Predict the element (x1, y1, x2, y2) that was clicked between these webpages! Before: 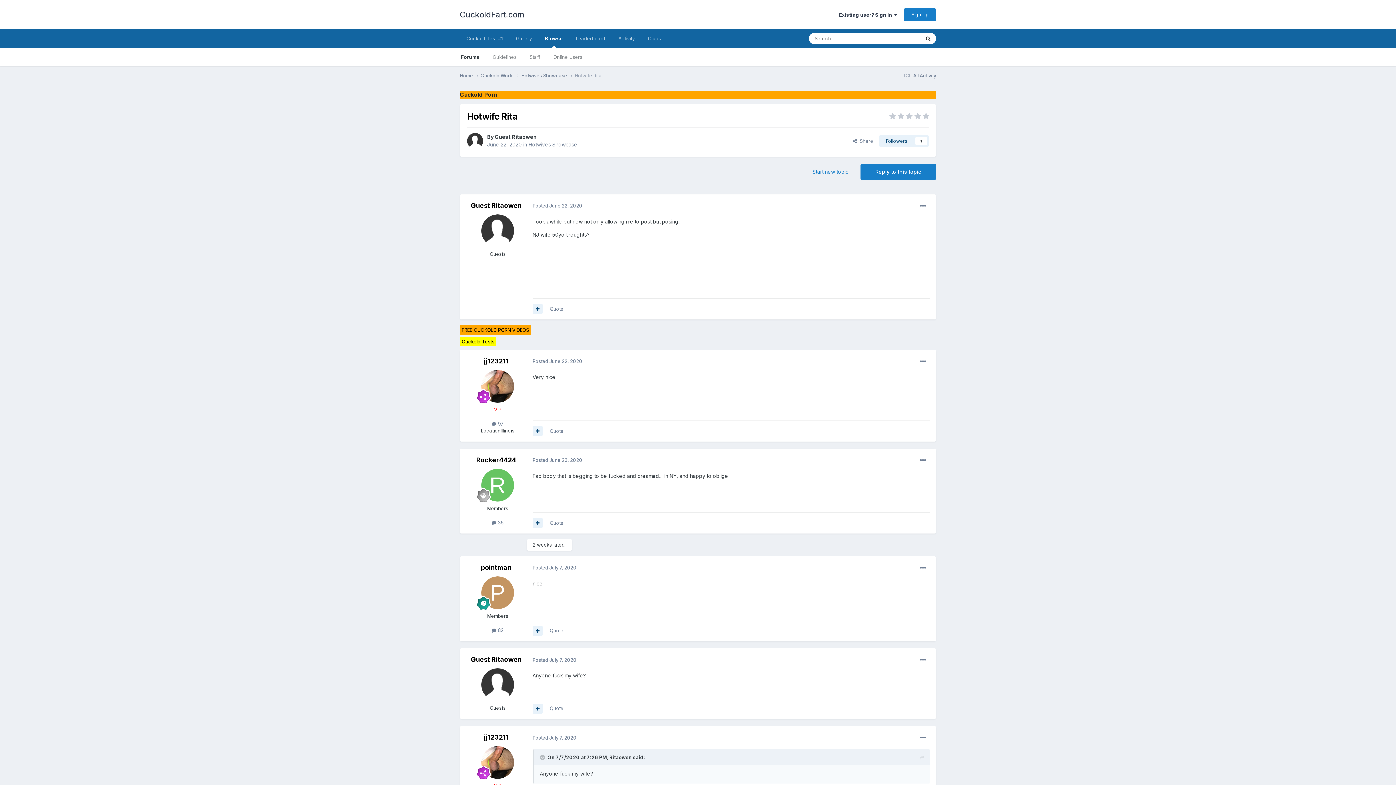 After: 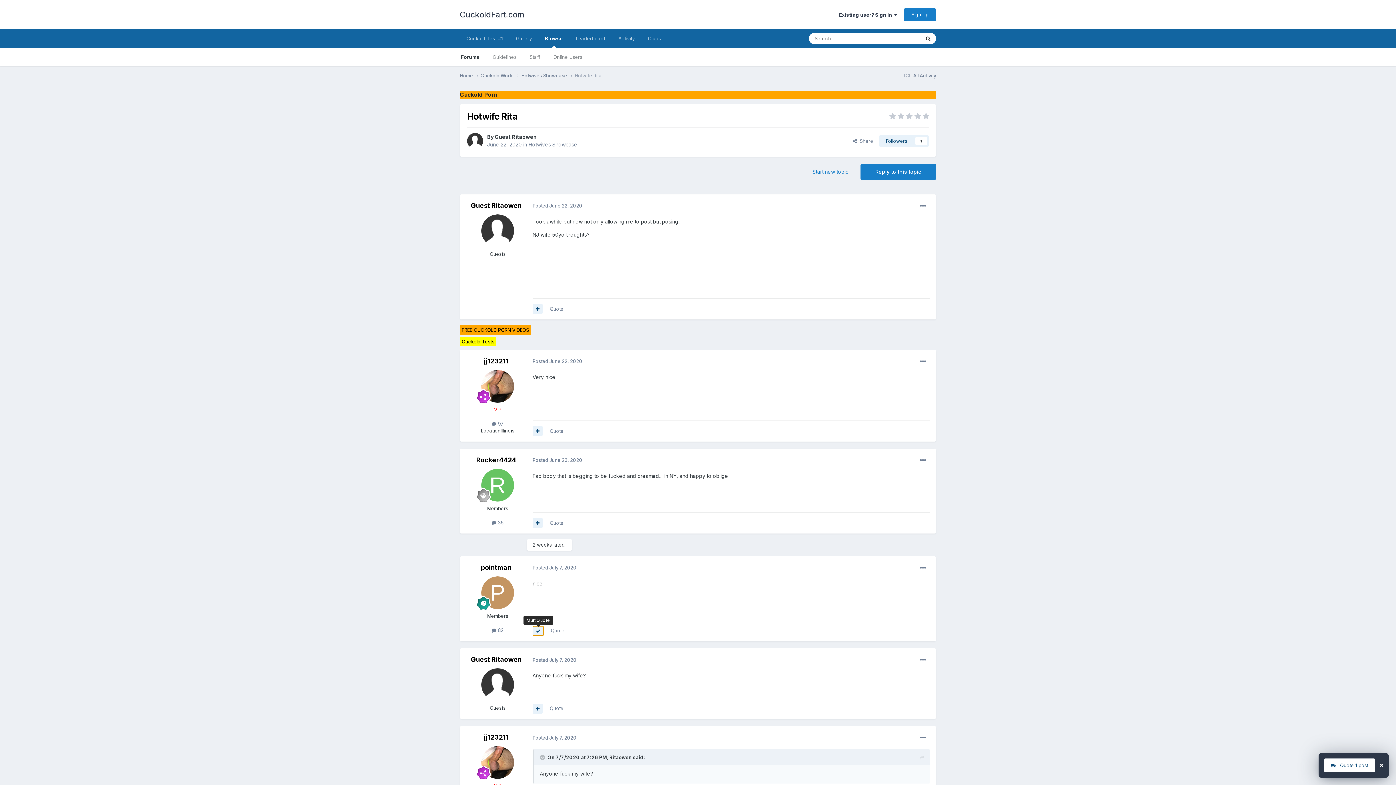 Action: bbox: (532, 626, 542, 636)